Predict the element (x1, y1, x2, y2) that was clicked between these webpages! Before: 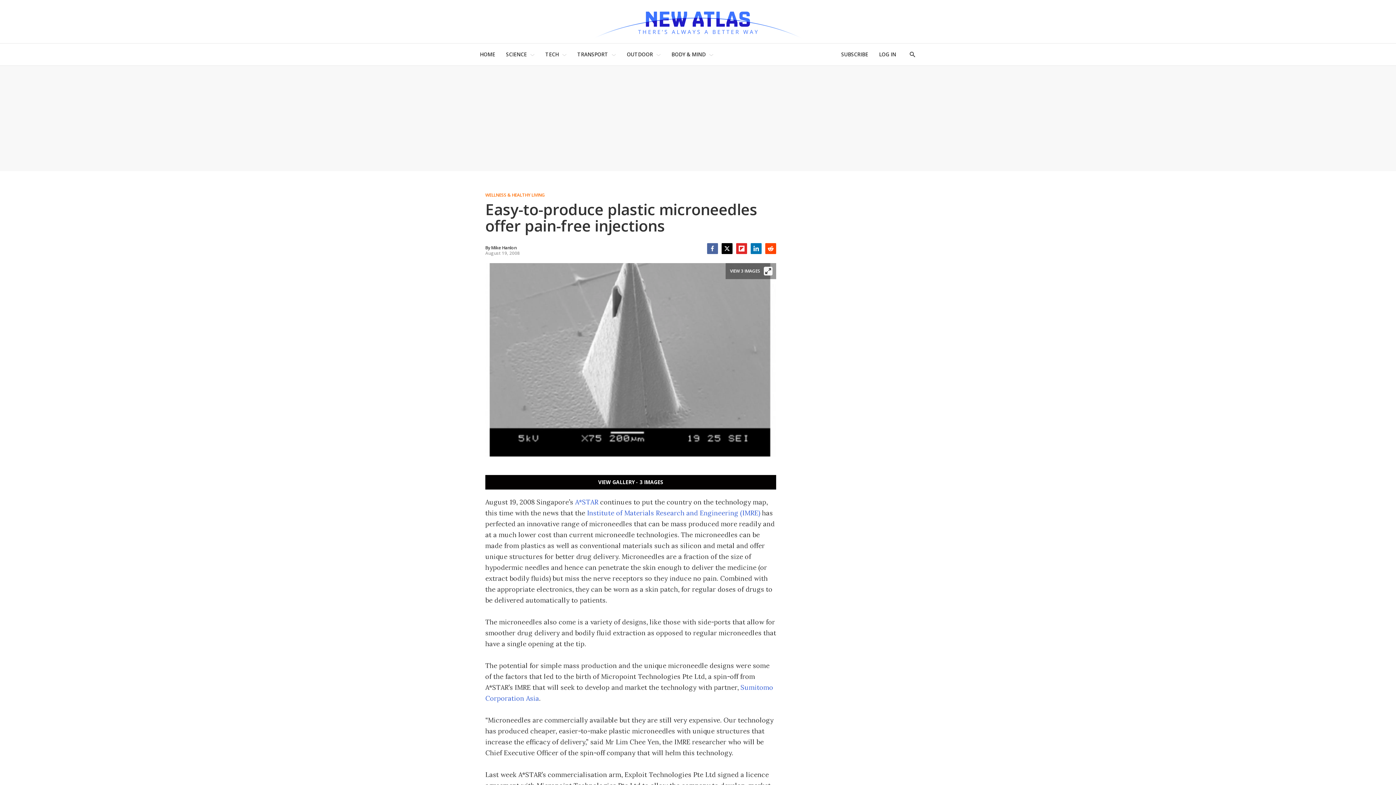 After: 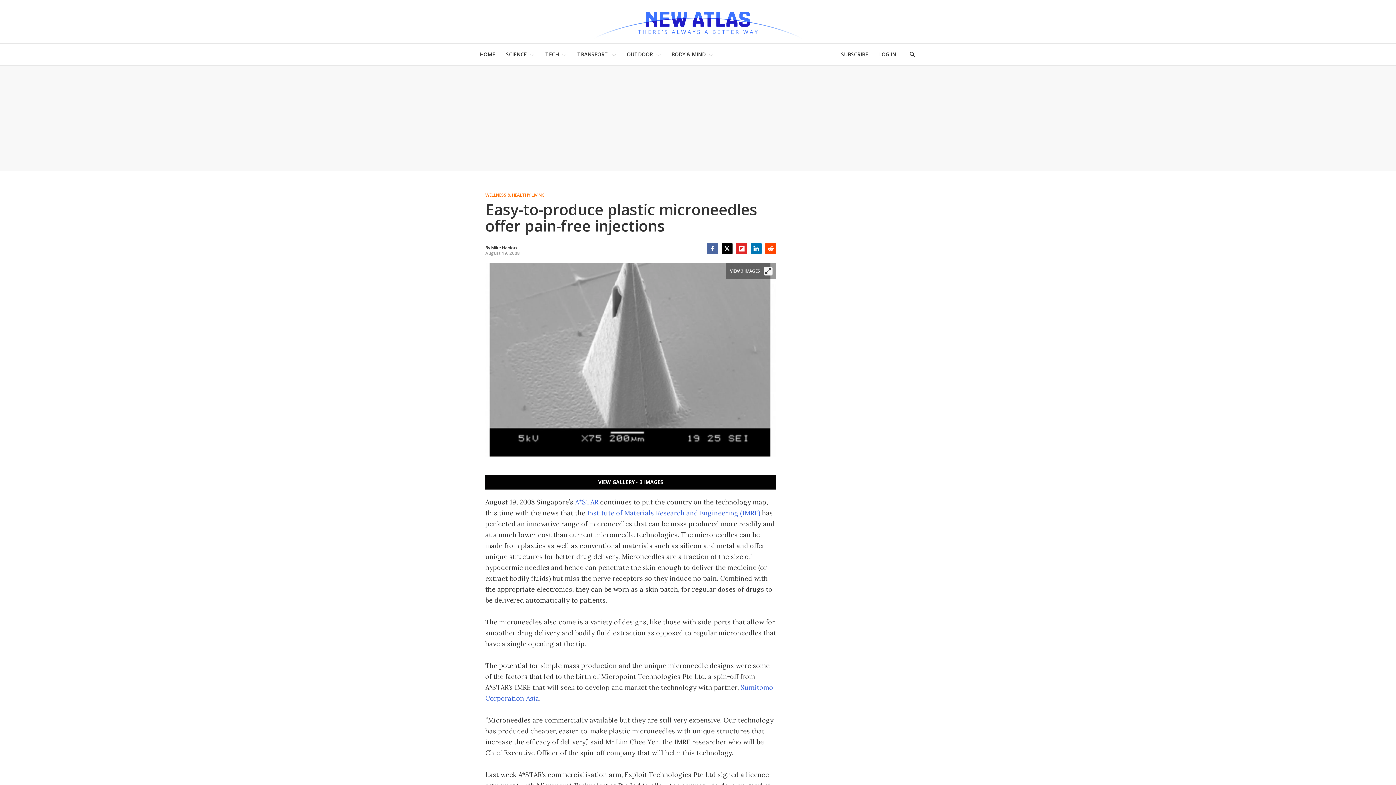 Action: label: Reddit bbox: (765, 243, 776, 254)